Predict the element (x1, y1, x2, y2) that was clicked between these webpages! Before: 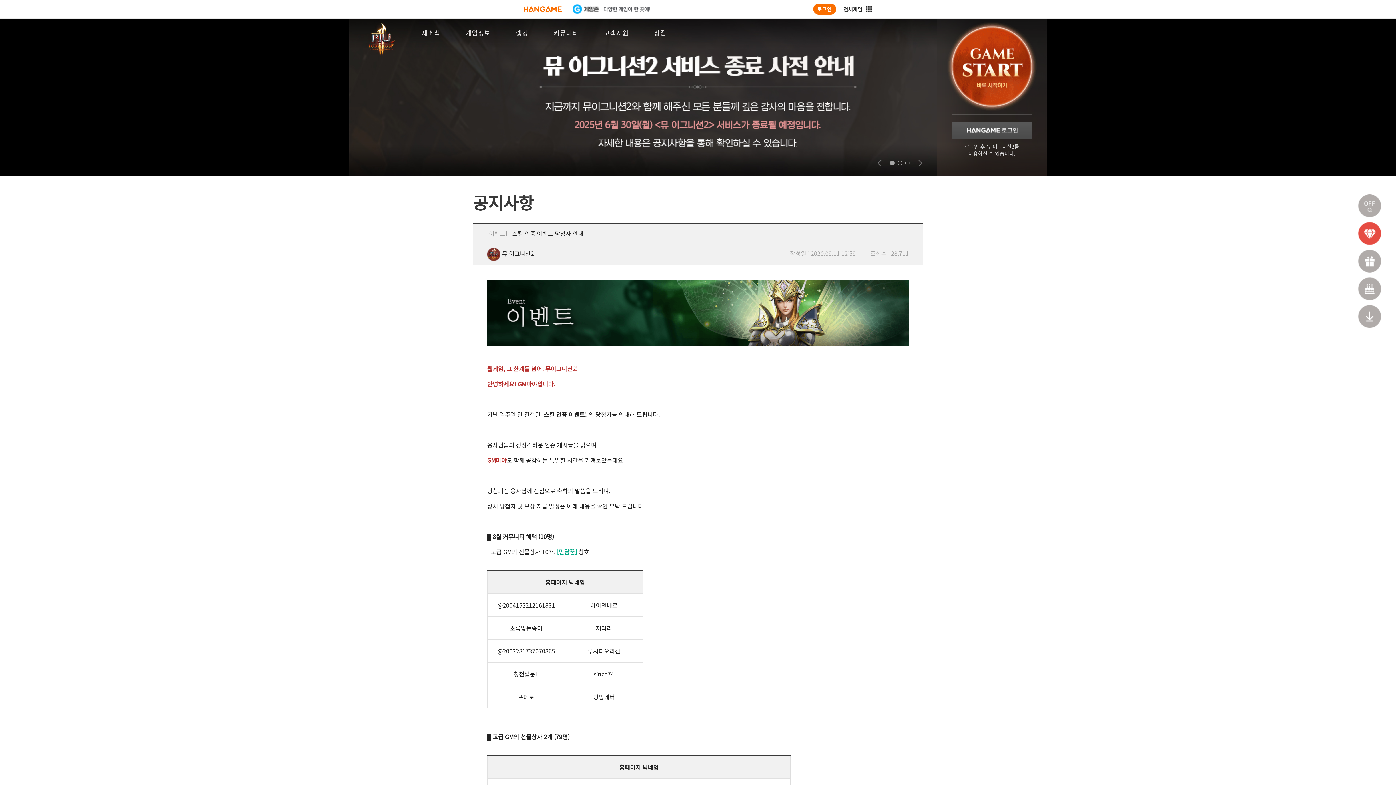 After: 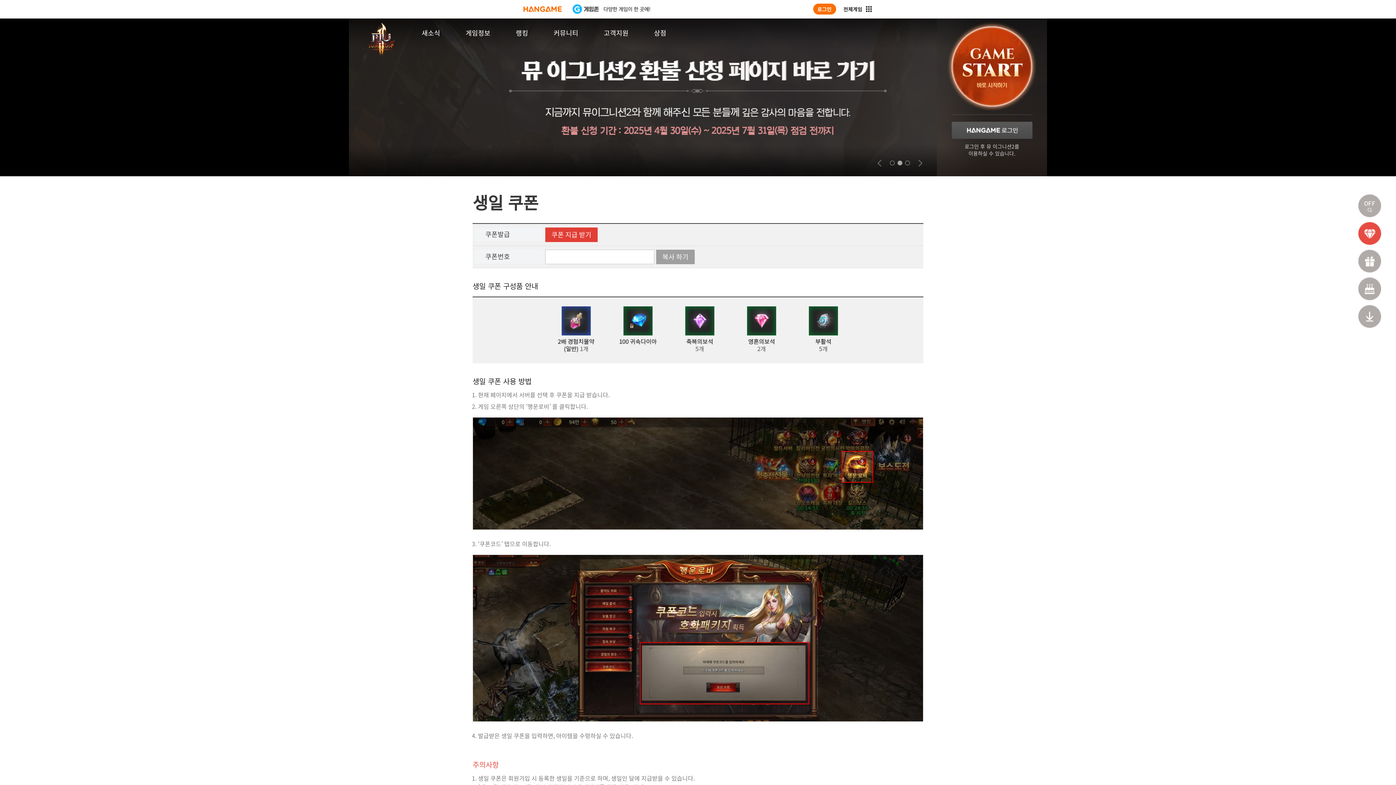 Action: bbox: (1358, 277, 1381, 300) label: 생일